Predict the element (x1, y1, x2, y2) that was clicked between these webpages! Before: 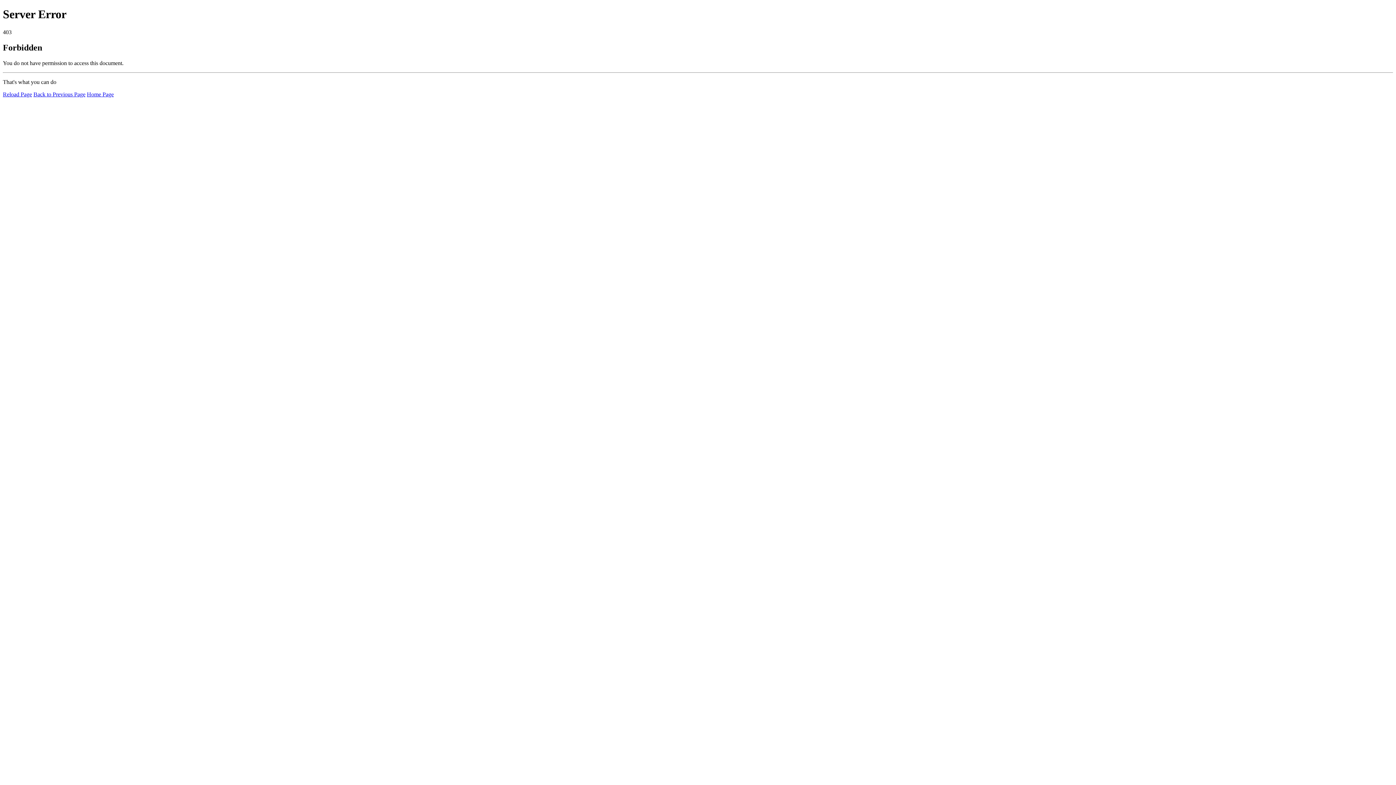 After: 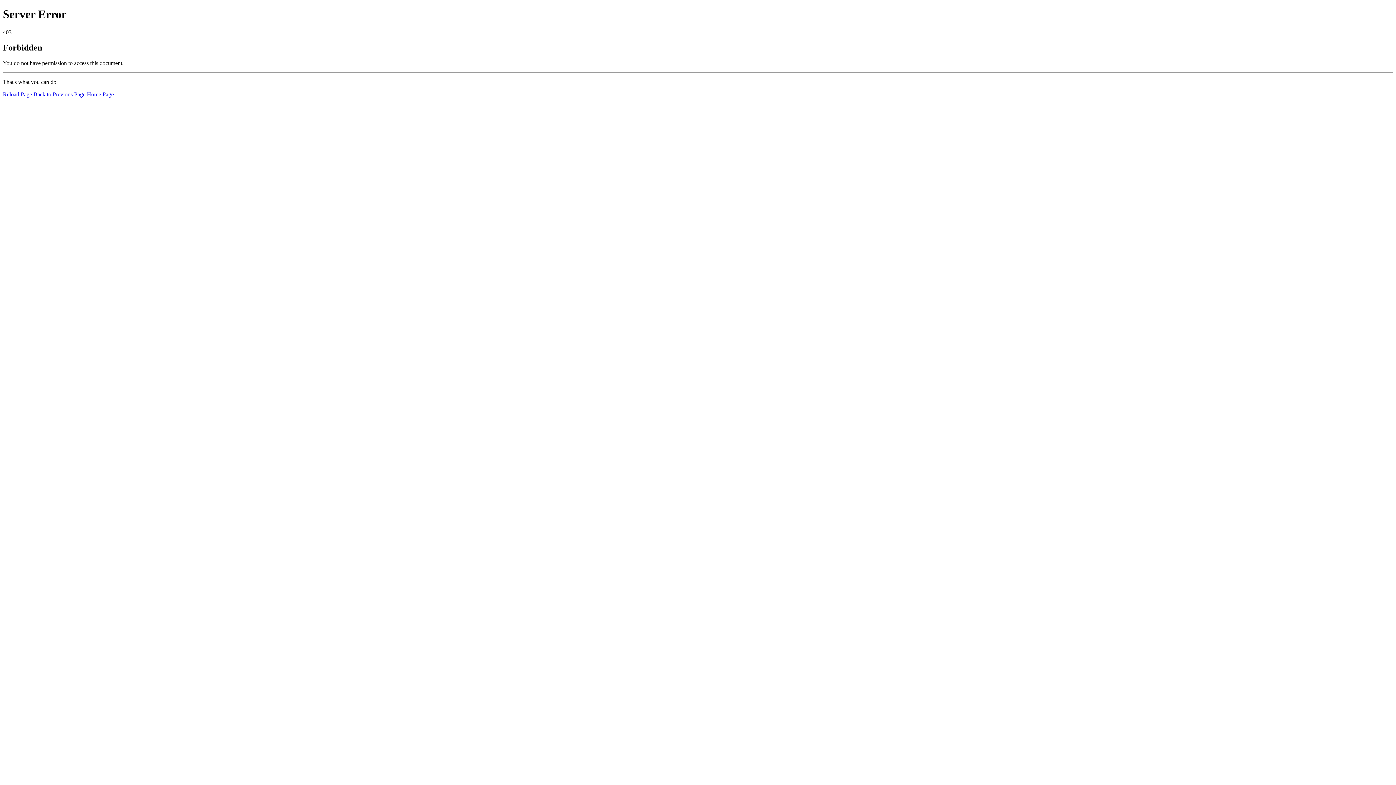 Action: label: Home Page bbox: (86, 91, 113, 97)